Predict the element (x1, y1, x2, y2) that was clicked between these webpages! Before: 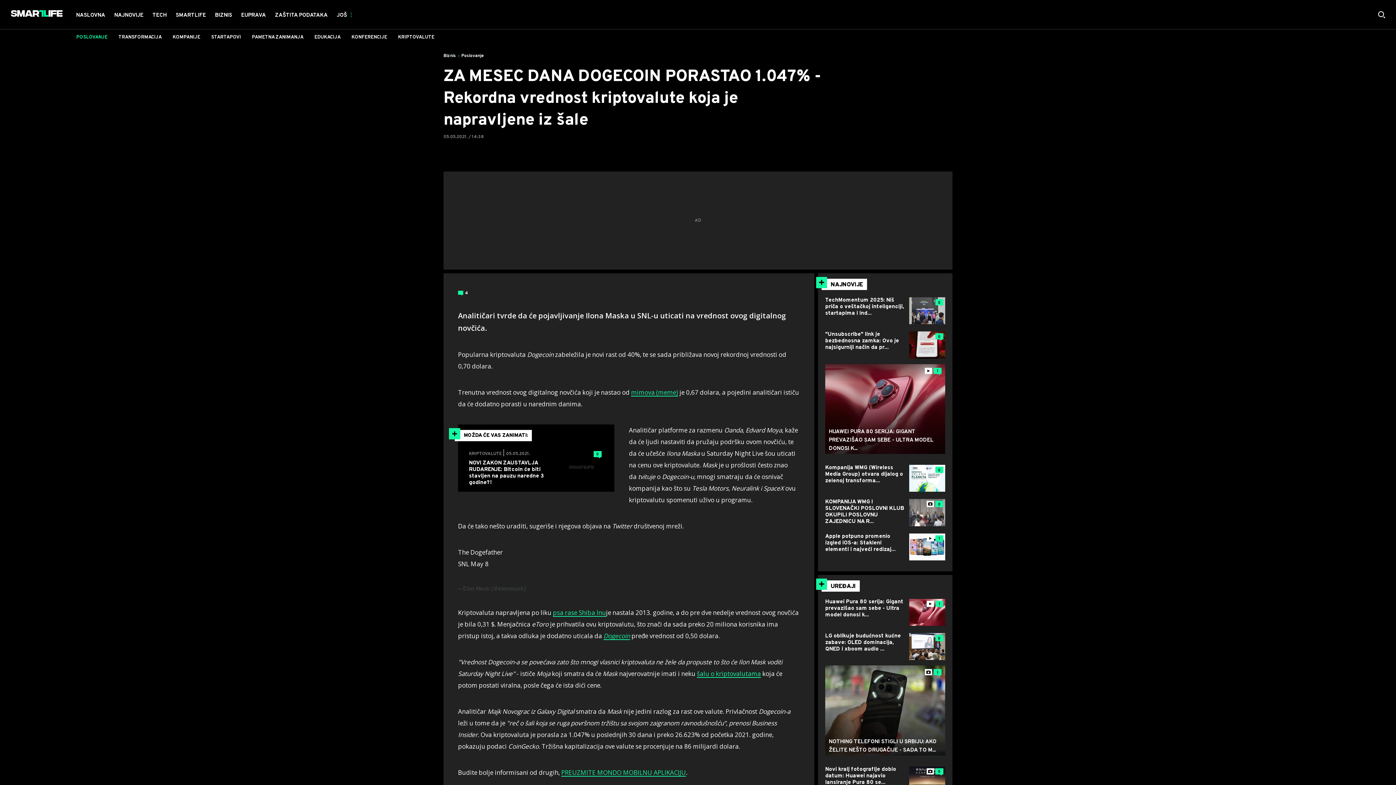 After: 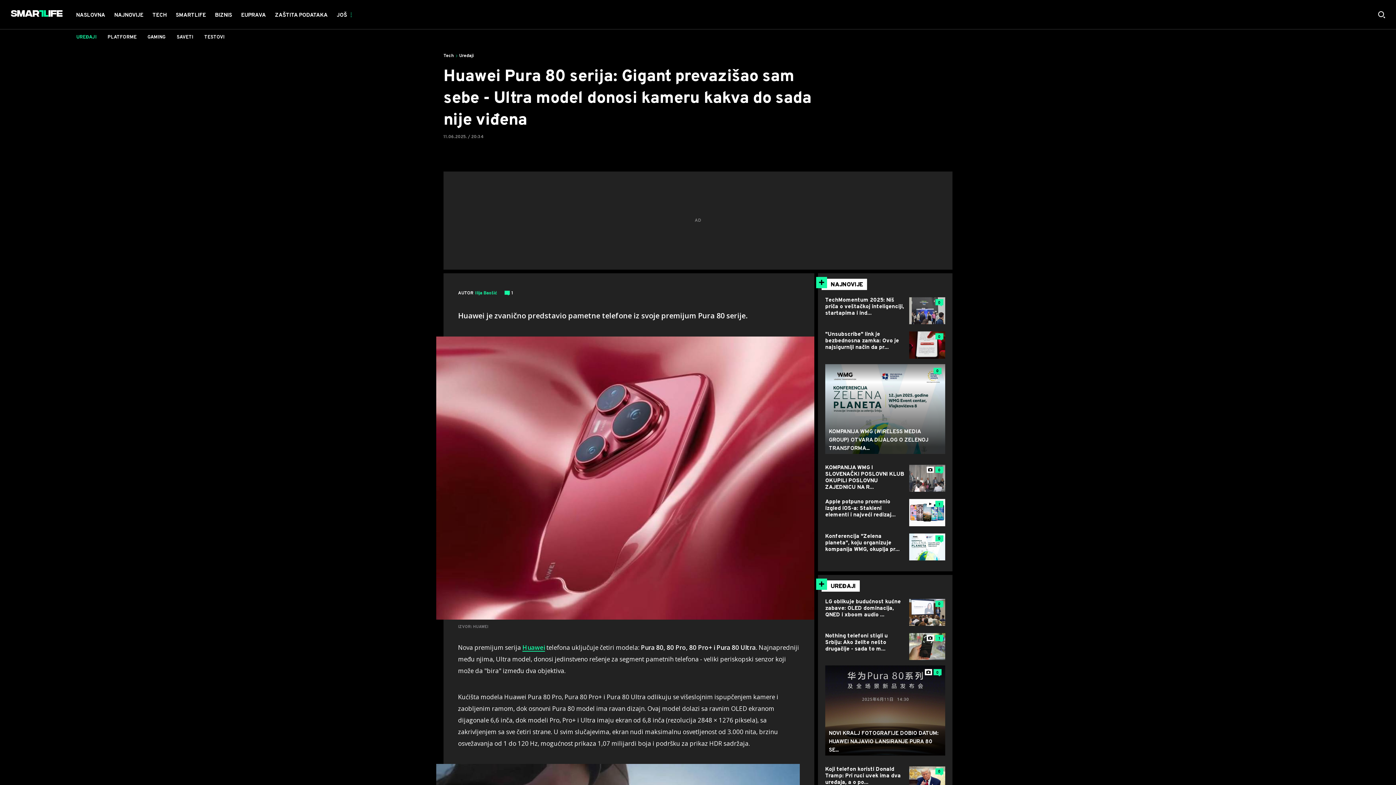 Action: bbox: (825, 364, 945, 454) label: 1